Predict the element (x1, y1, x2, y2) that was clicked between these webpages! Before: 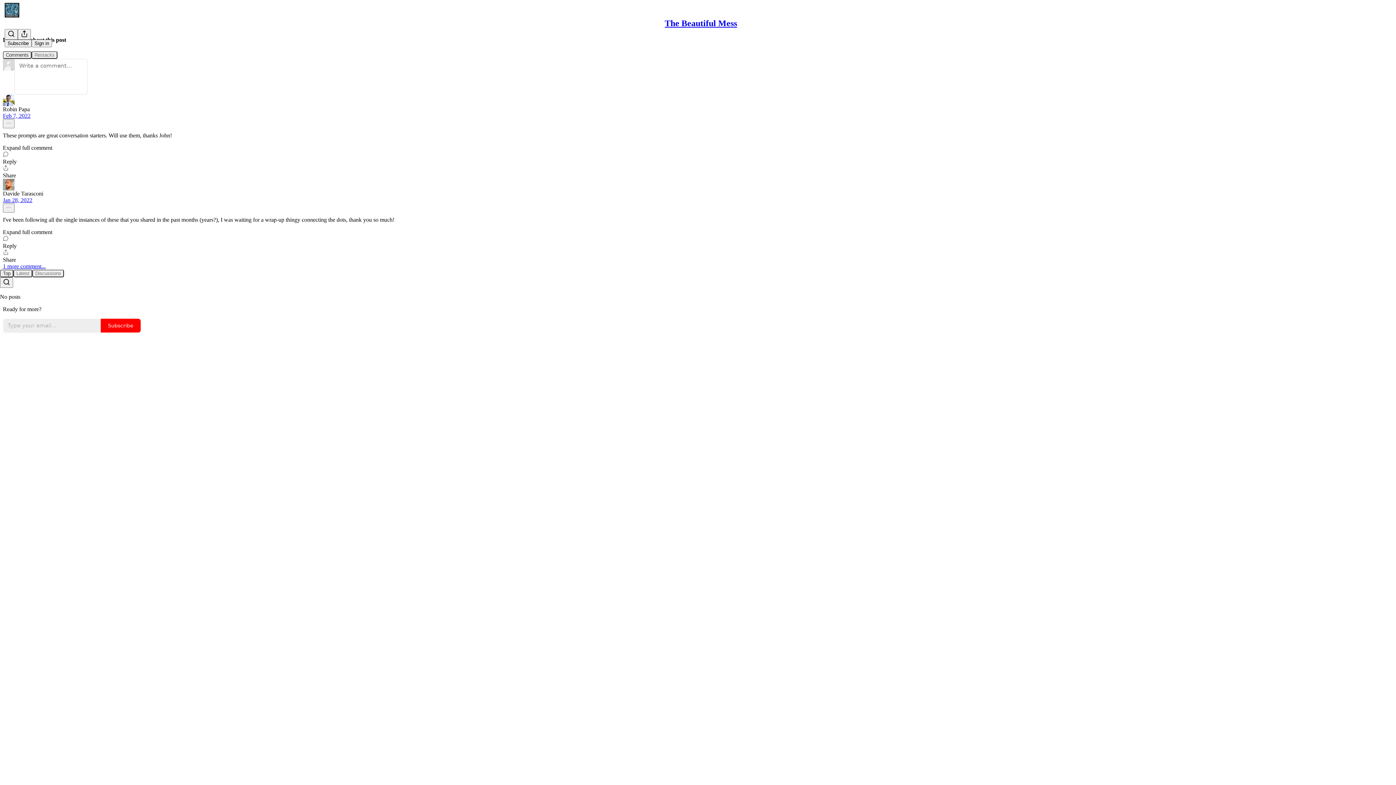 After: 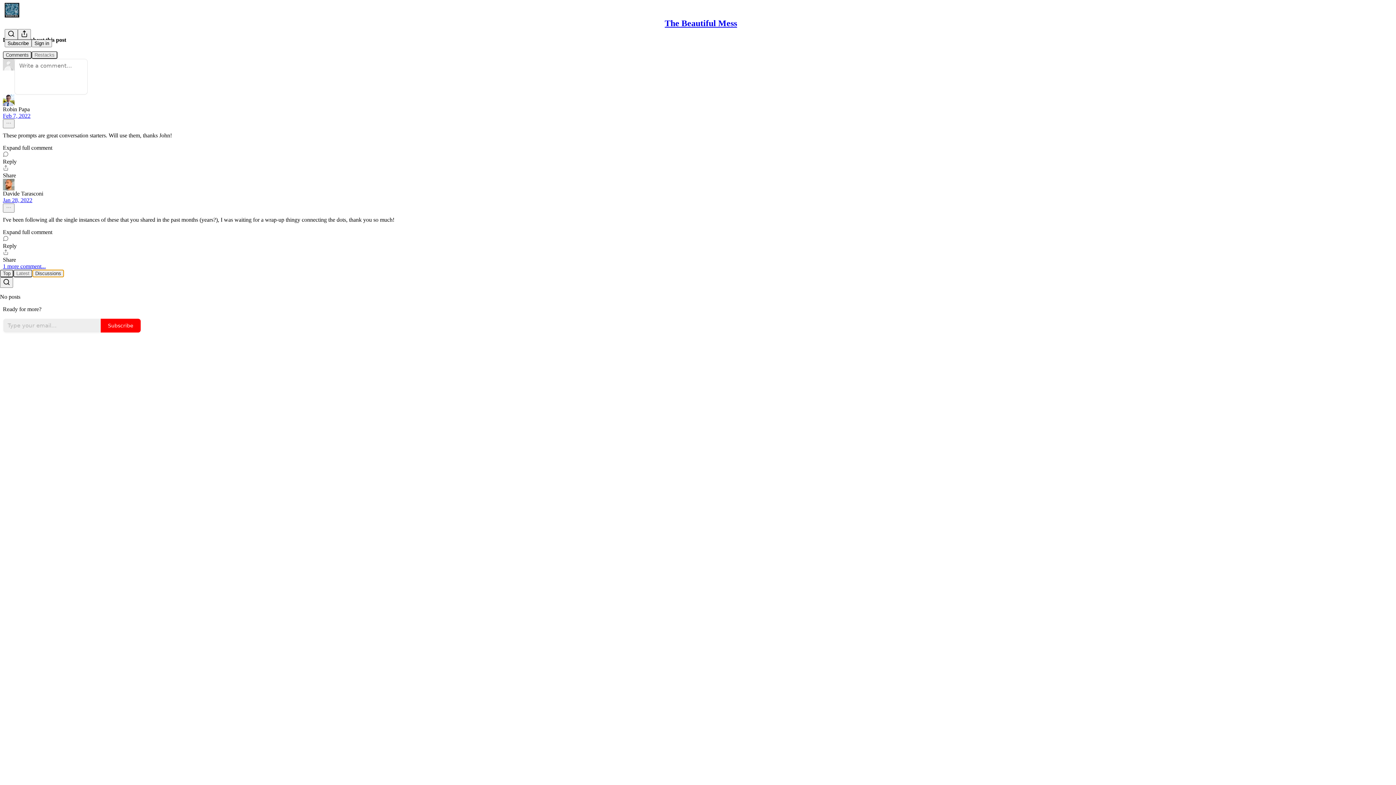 Action: bbox: (32, 269, 64, 277) label: Discussions